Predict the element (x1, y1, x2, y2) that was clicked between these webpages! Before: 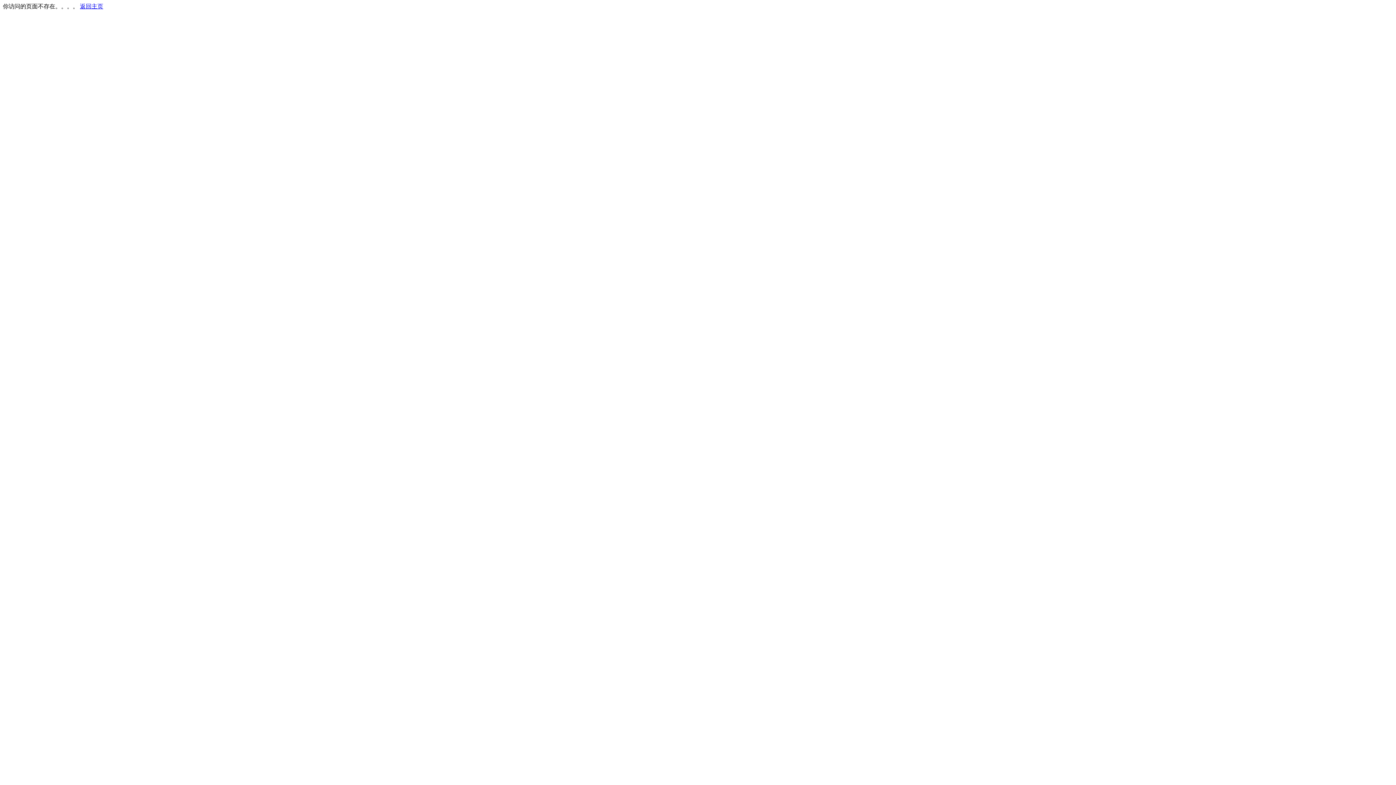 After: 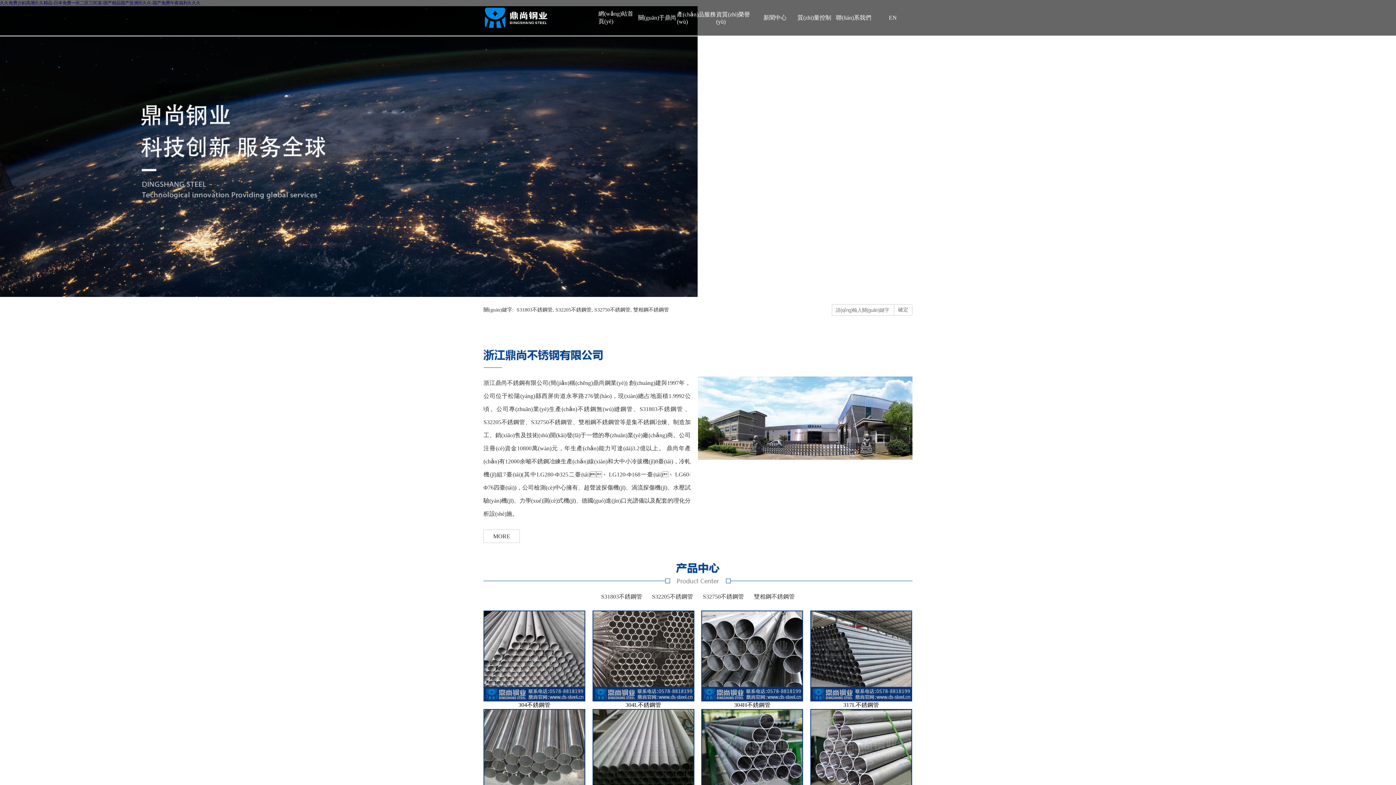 Action: bbox: (80, 3, 103, 9) label: 返回主页